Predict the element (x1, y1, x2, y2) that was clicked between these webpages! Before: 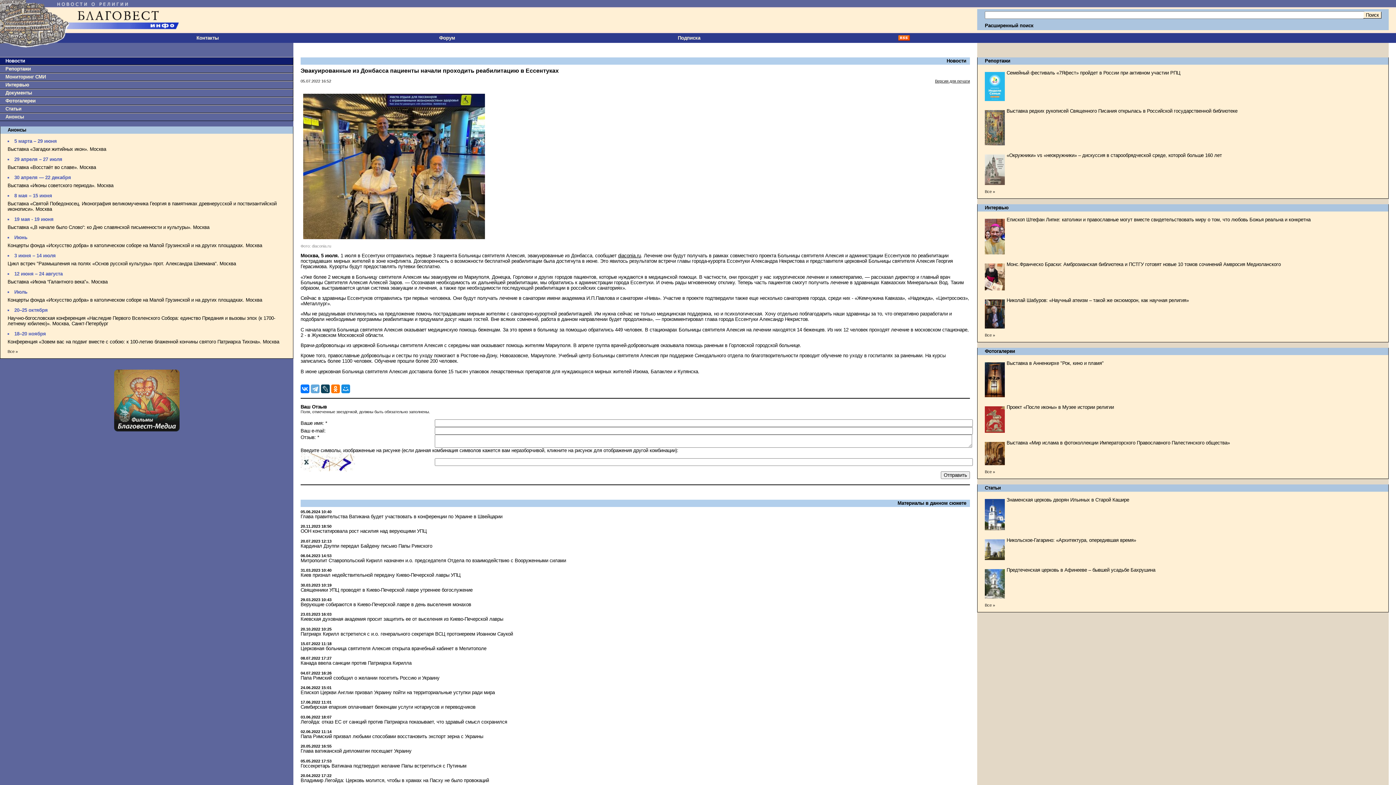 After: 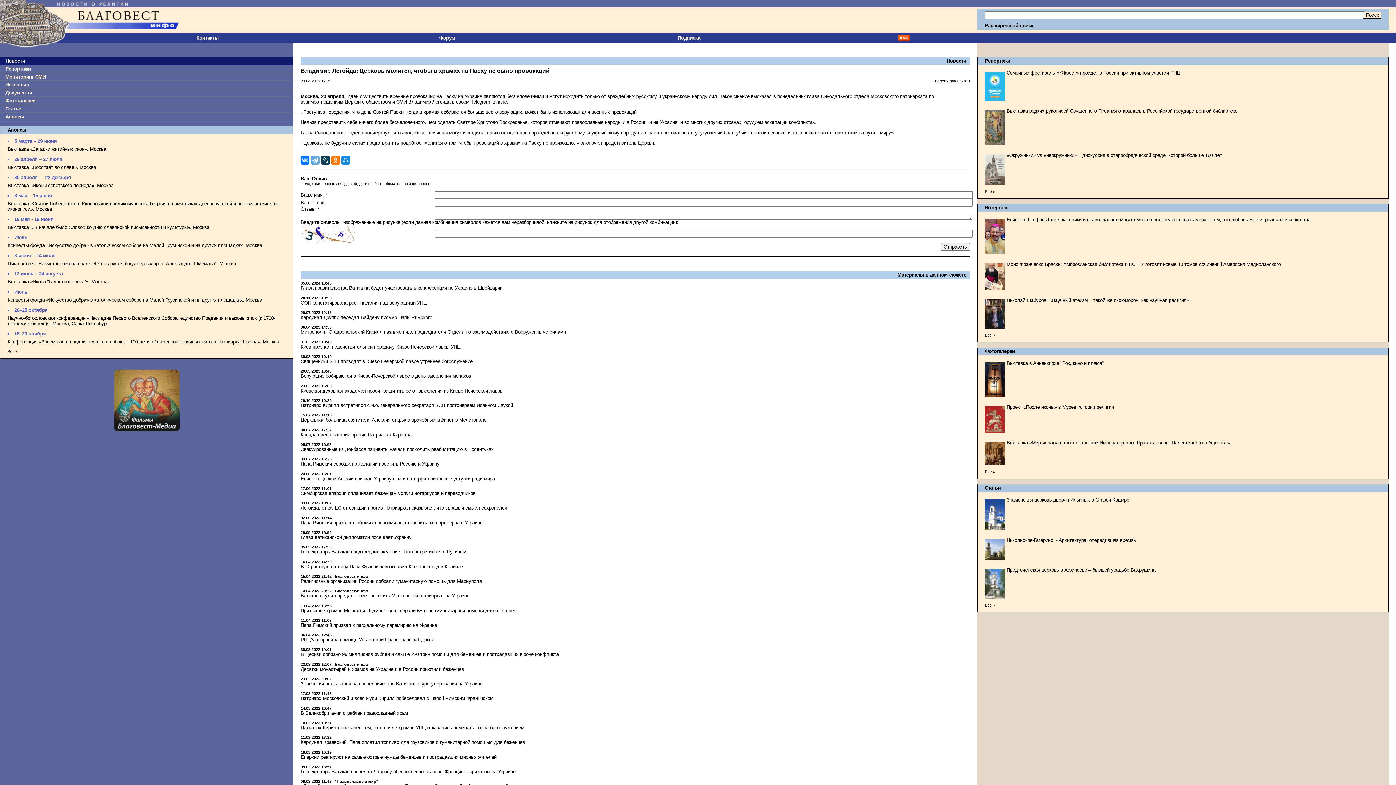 Action: label: Владимир Легойда: Церковь молится, чтобы в храмах на Пасху не было провокаций bbox: (300, 778, 489, 783)